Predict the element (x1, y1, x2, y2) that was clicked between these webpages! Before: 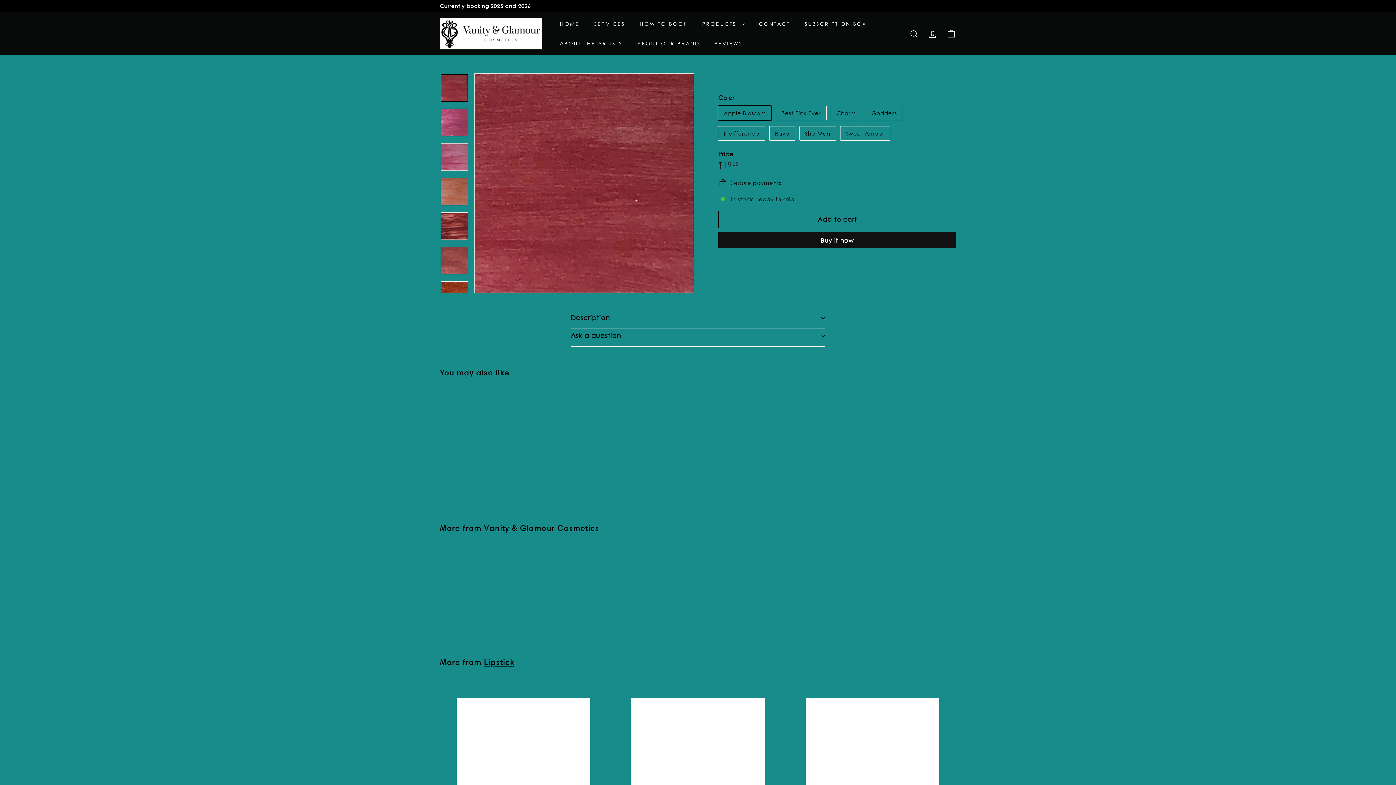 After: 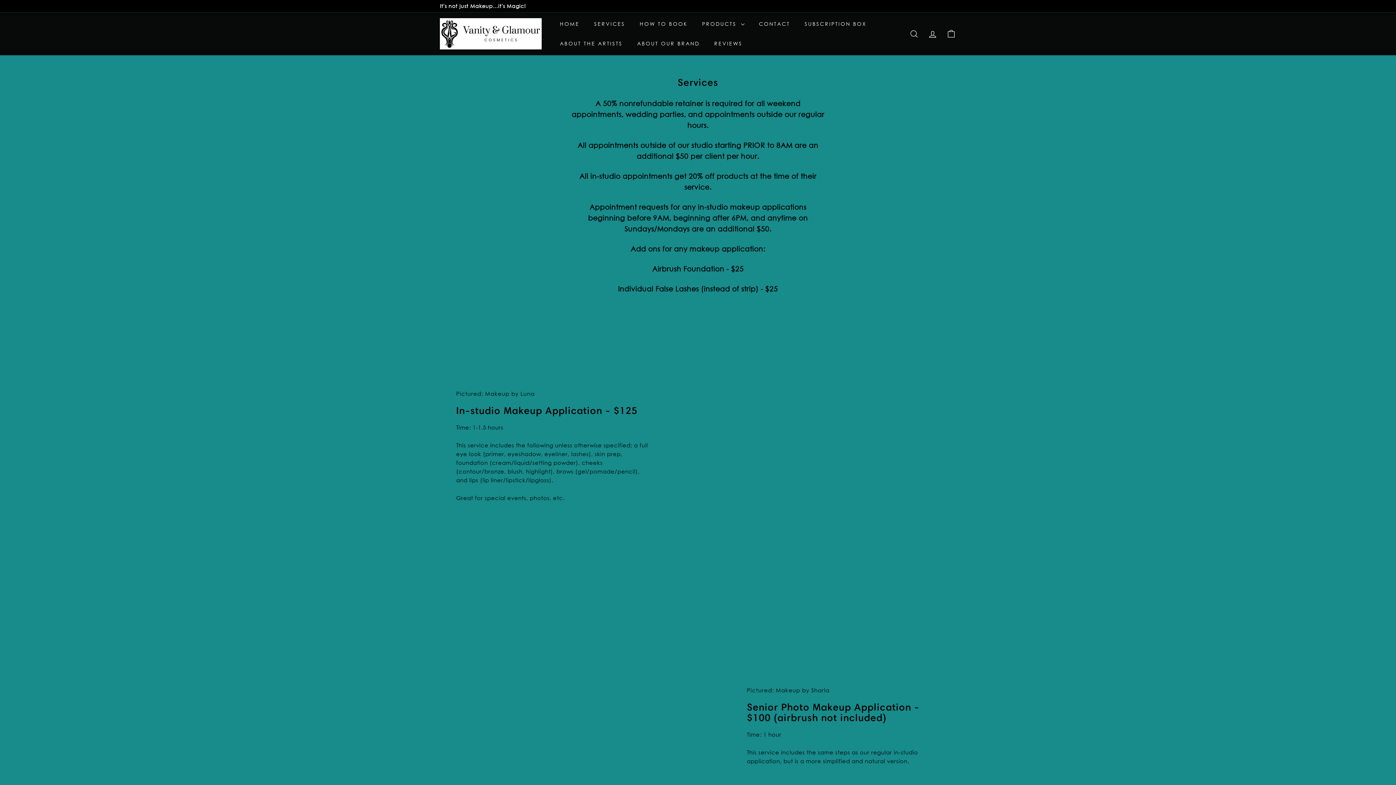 Action: bbox: (586, 14, 632, 33) label: SERVICES